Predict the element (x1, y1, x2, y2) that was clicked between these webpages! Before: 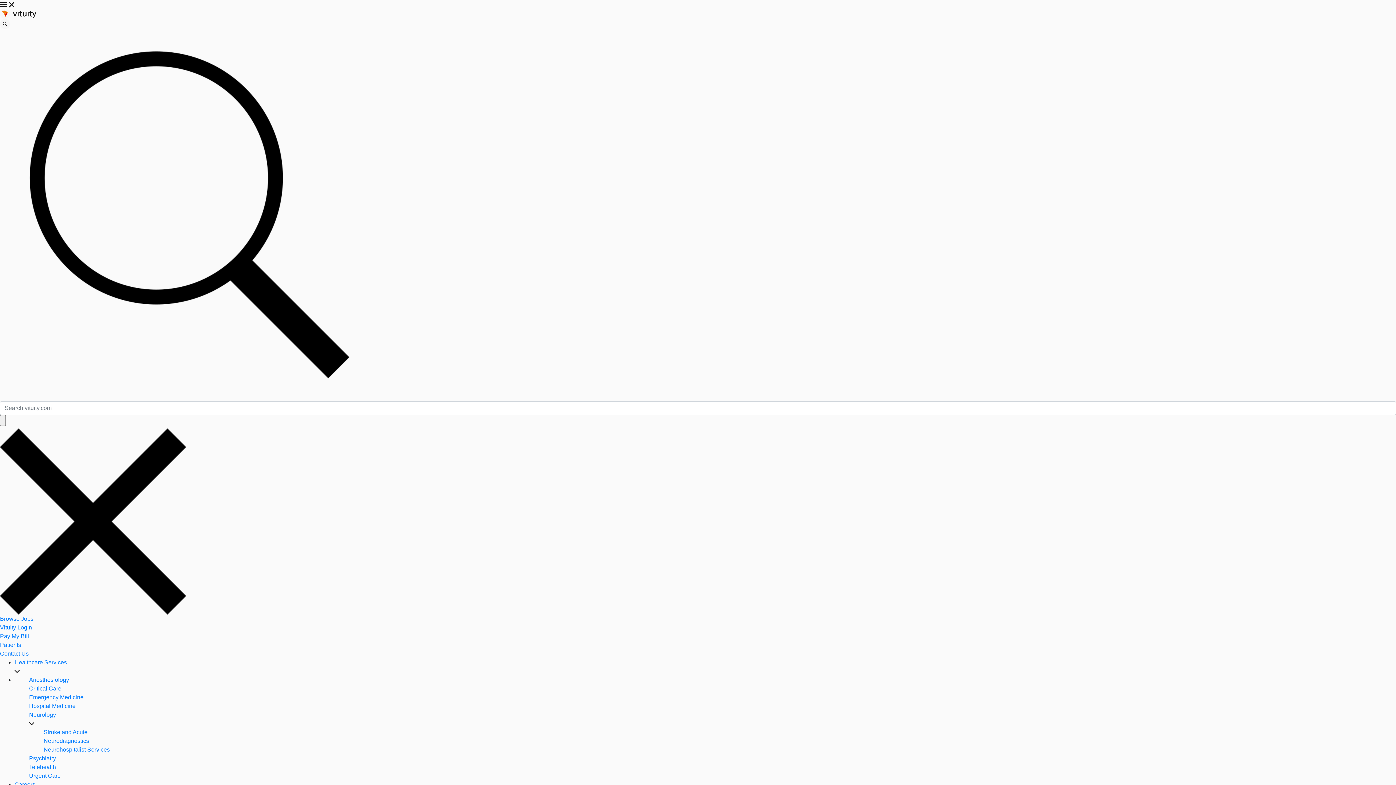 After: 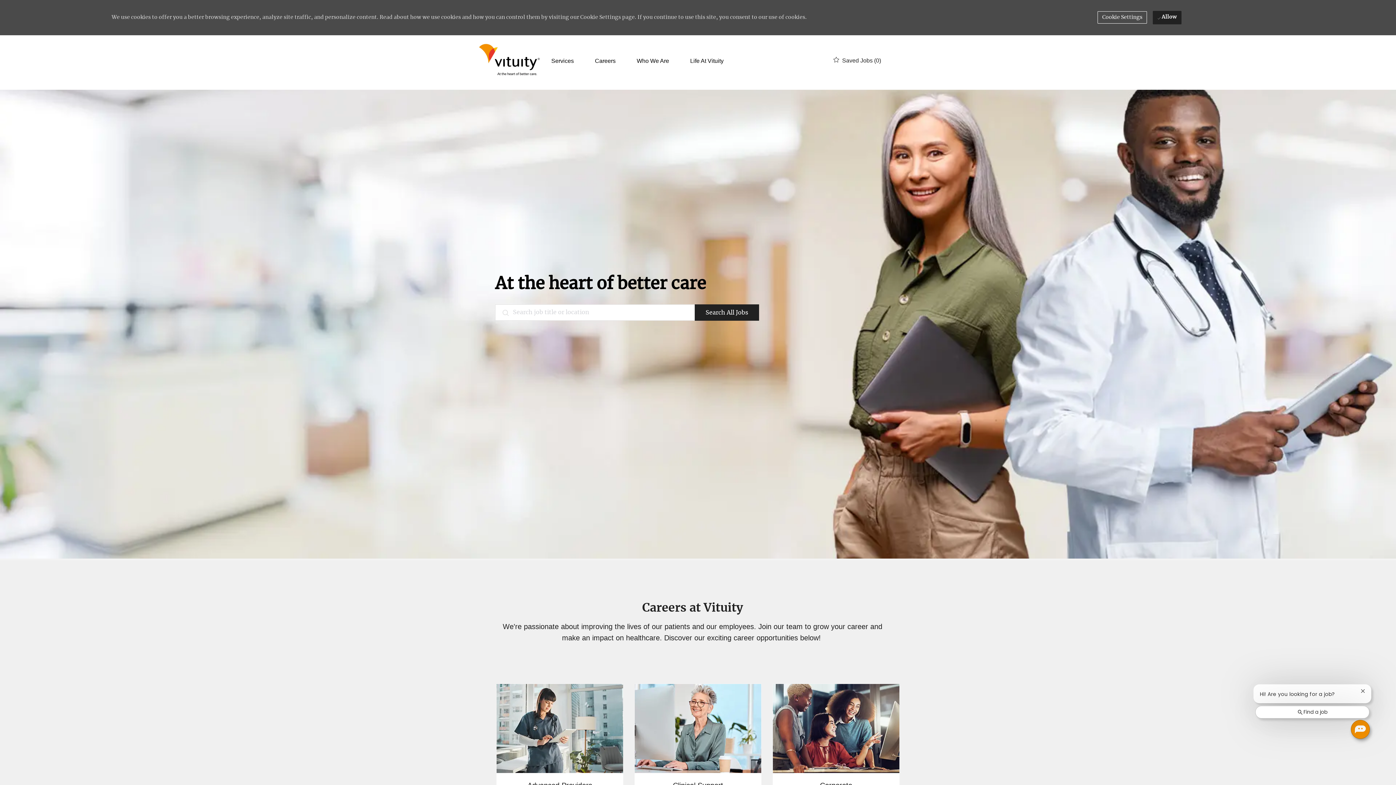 Action: label: Browse Jobs bbox: (0, 616, 33, 622)